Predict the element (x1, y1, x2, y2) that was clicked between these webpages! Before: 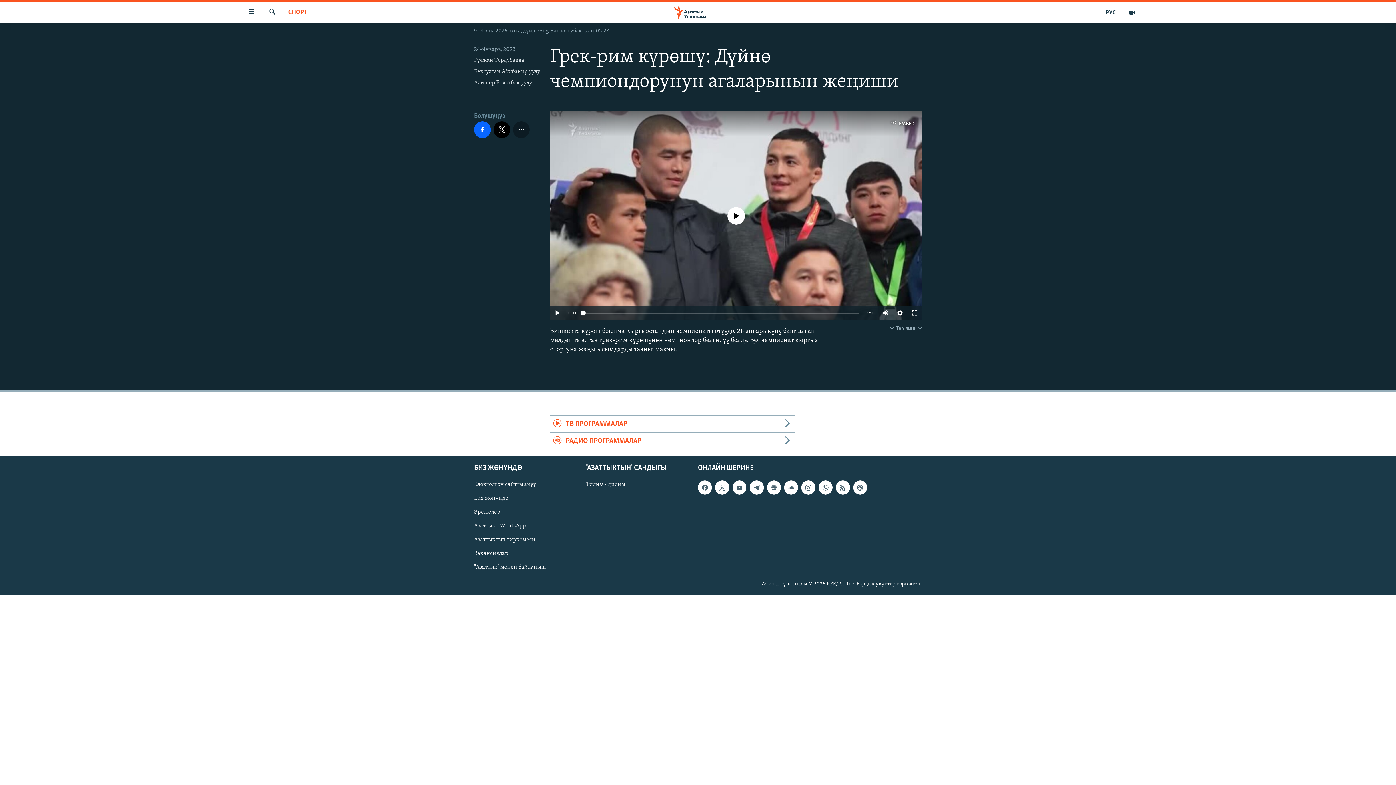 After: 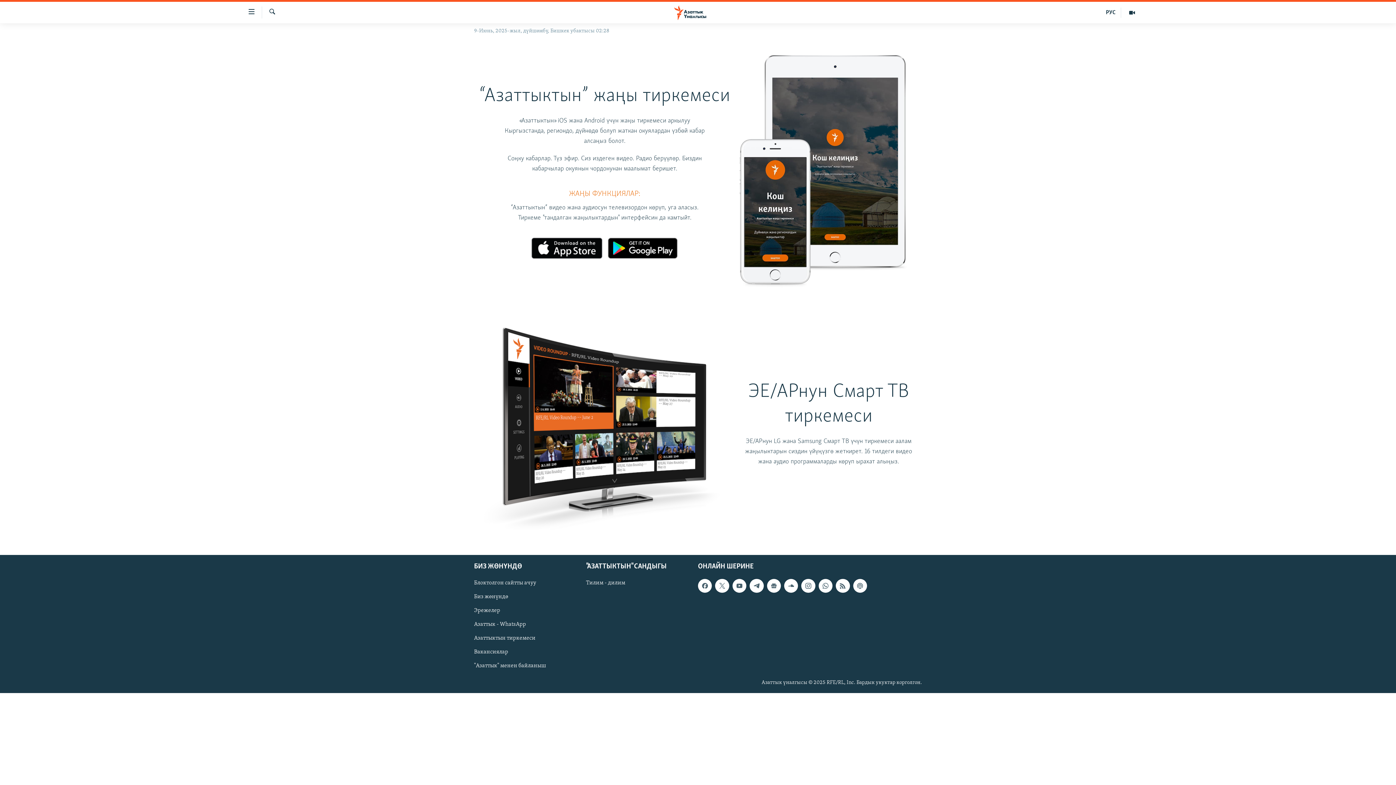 Action: bbox: (474, 536, 581, 544) label: Азаттыктын тиркемеси